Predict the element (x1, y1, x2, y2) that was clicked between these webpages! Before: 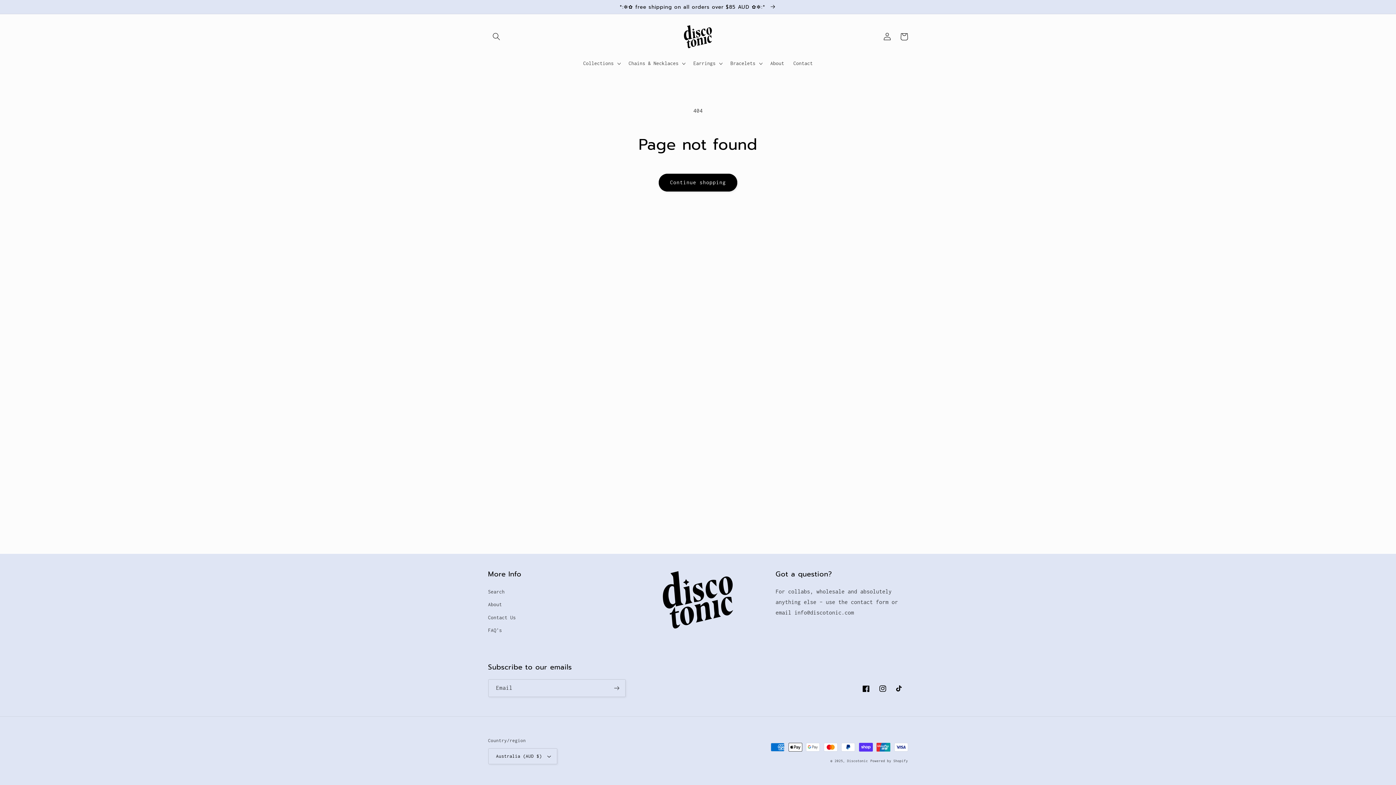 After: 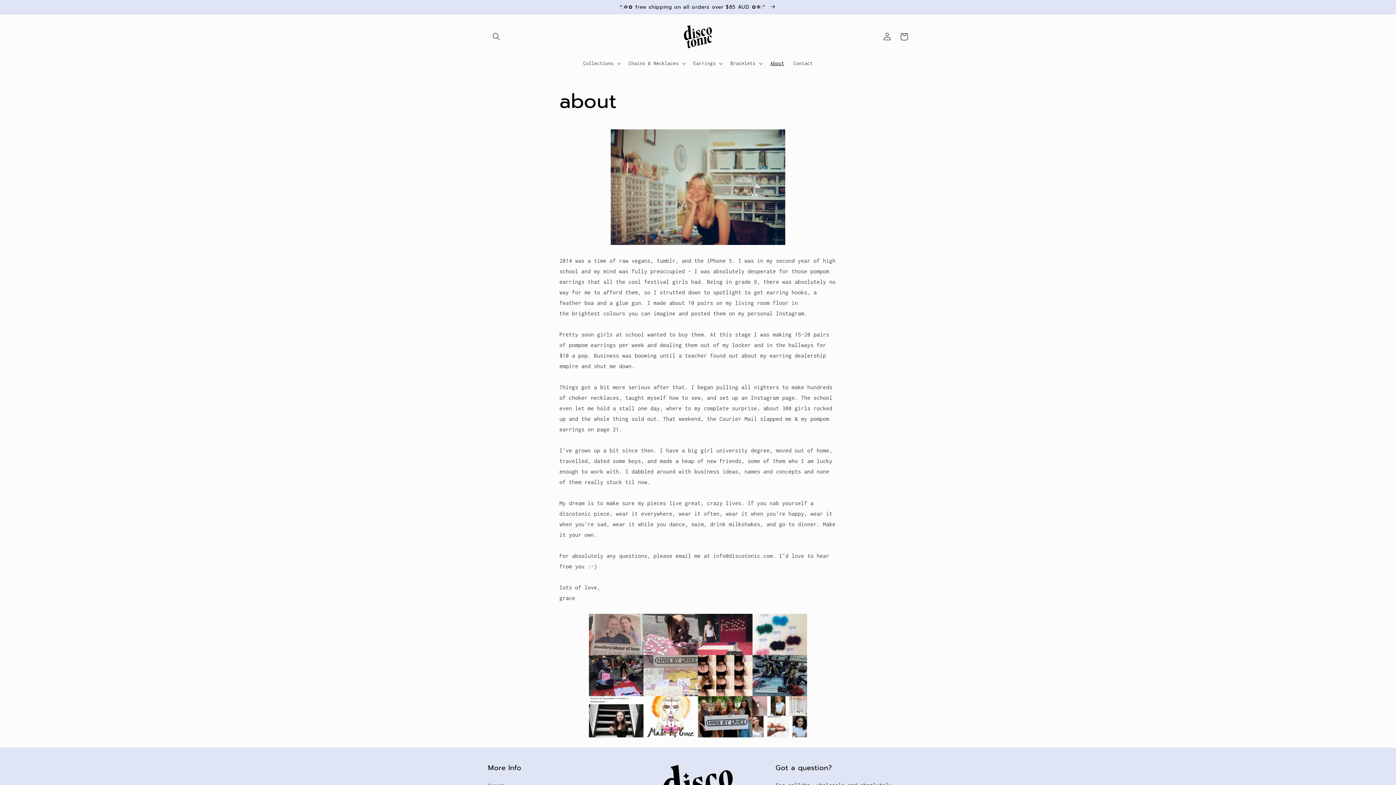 Action: label: About bbox: (488, 598, 502, 611)